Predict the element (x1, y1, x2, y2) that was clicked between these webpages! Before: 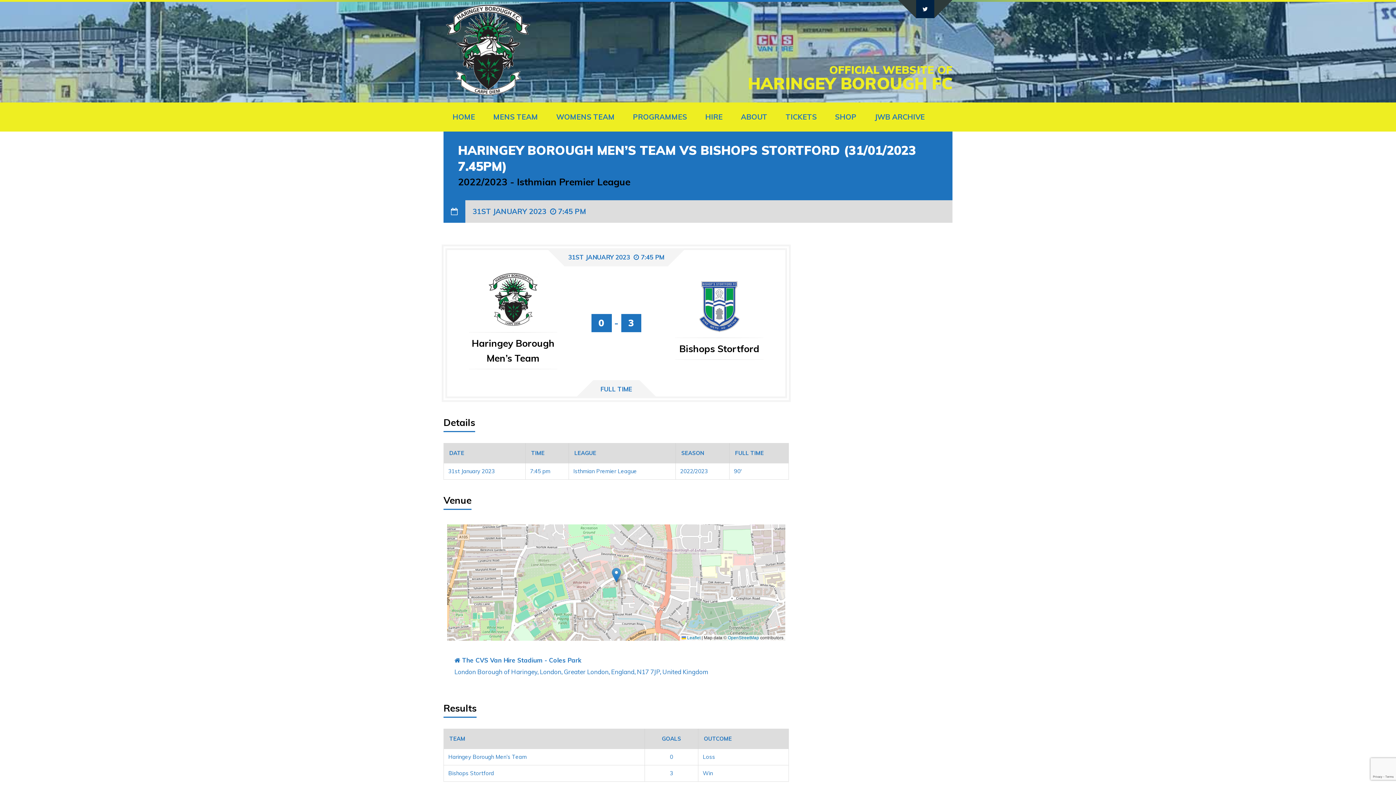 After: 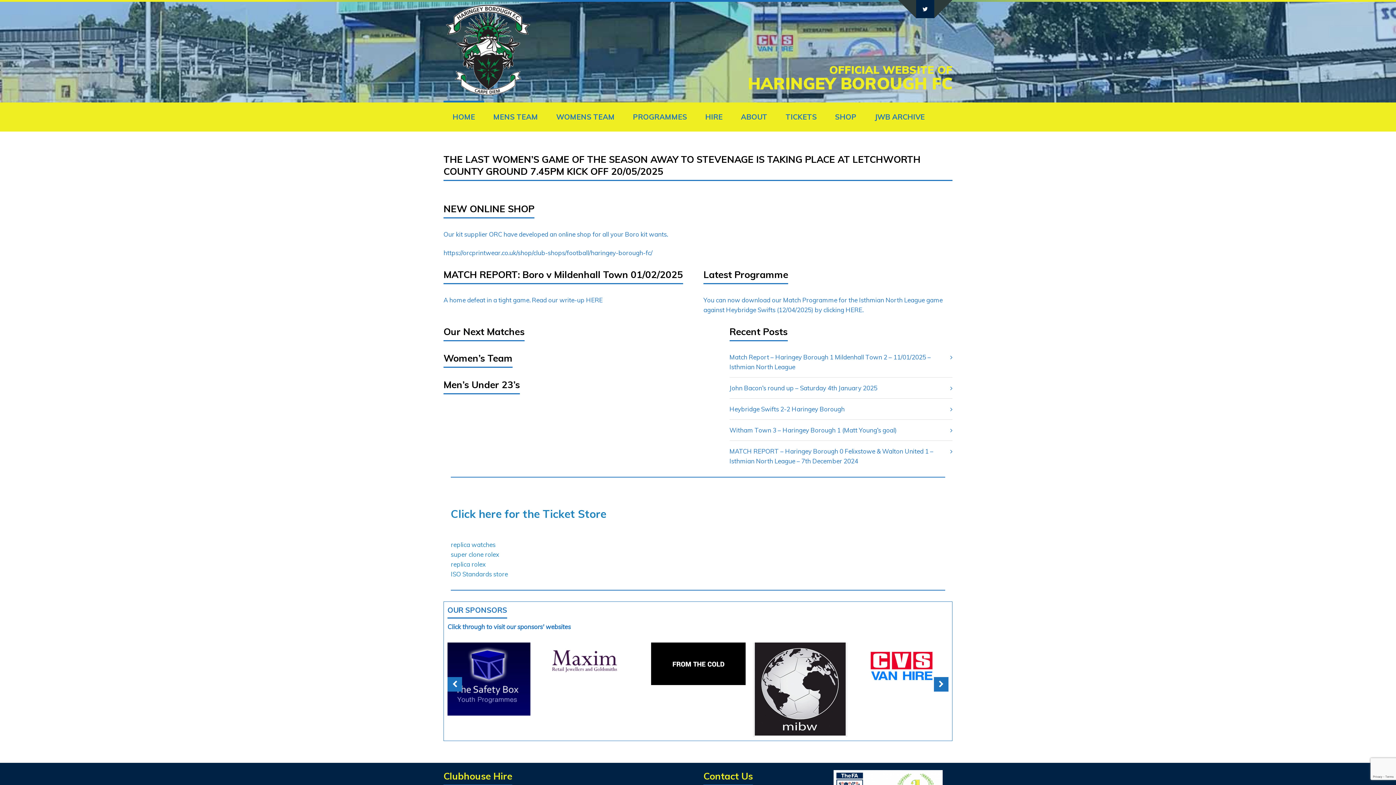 Action: label: HOME bbox: (452, 102, 475, 131)